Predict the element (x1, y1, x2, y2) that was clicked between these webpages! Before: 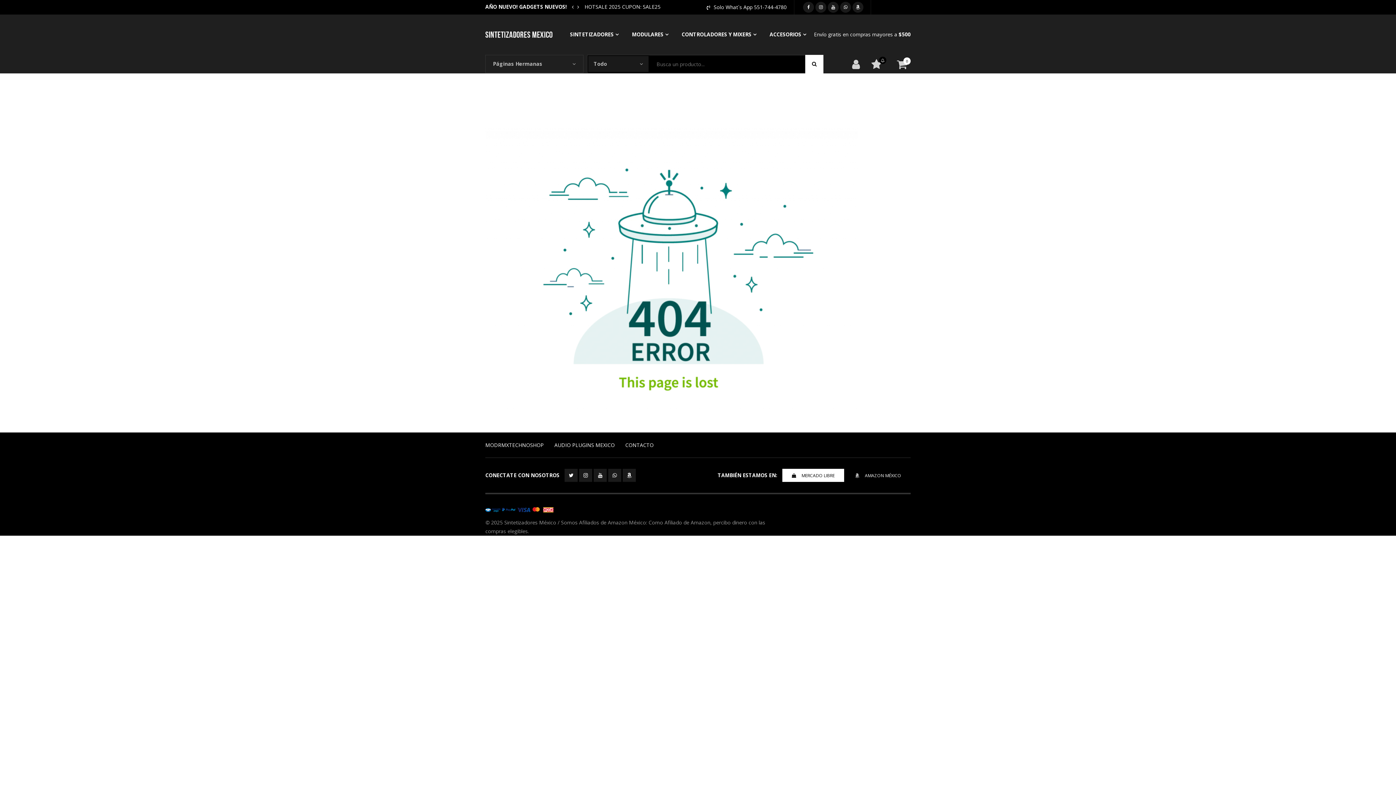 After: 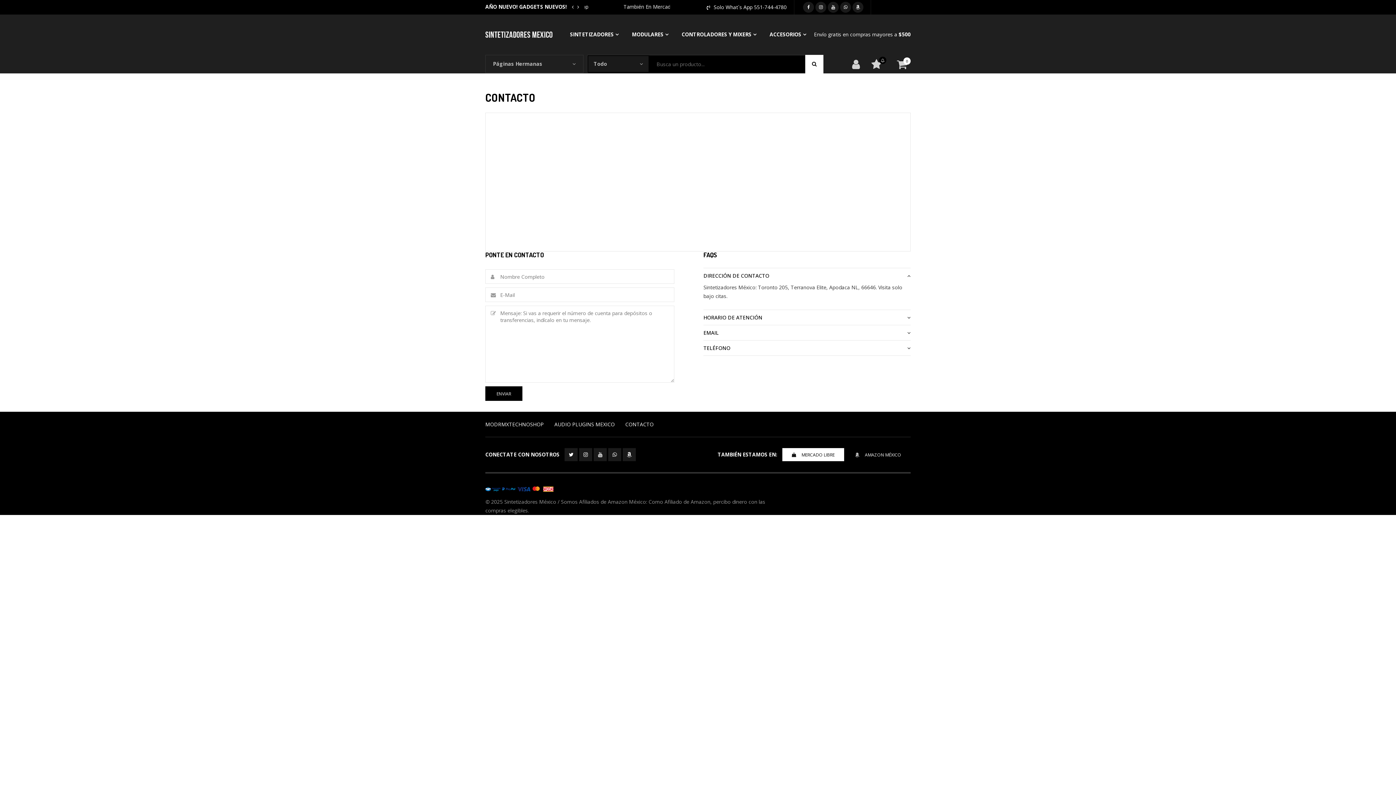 Action: bbox: (625, 441, 653, 448) label: CONTACTO